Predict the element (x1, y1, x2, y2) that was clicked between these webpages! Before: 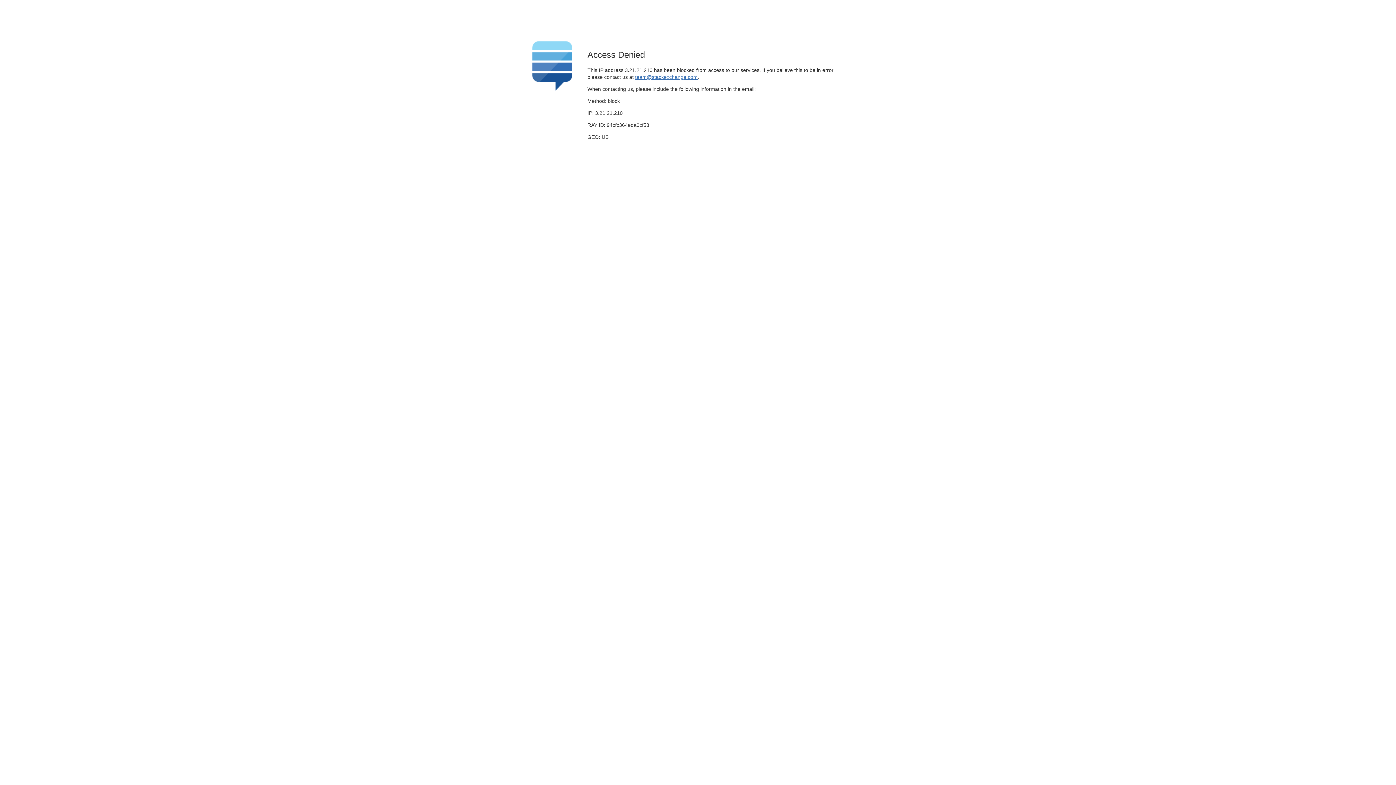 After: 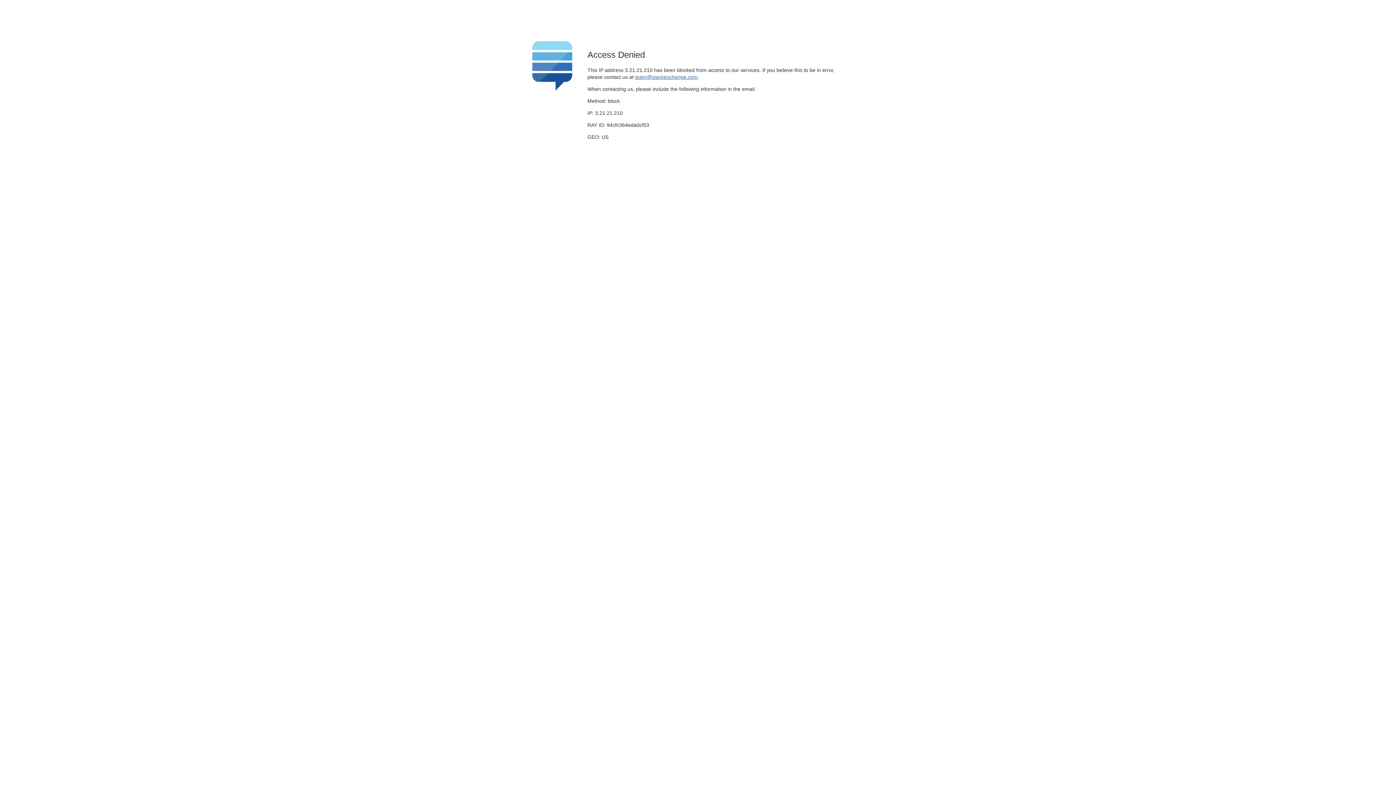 Action: label: team@stackexchange.com bbox: (635, 74, 697, 79)